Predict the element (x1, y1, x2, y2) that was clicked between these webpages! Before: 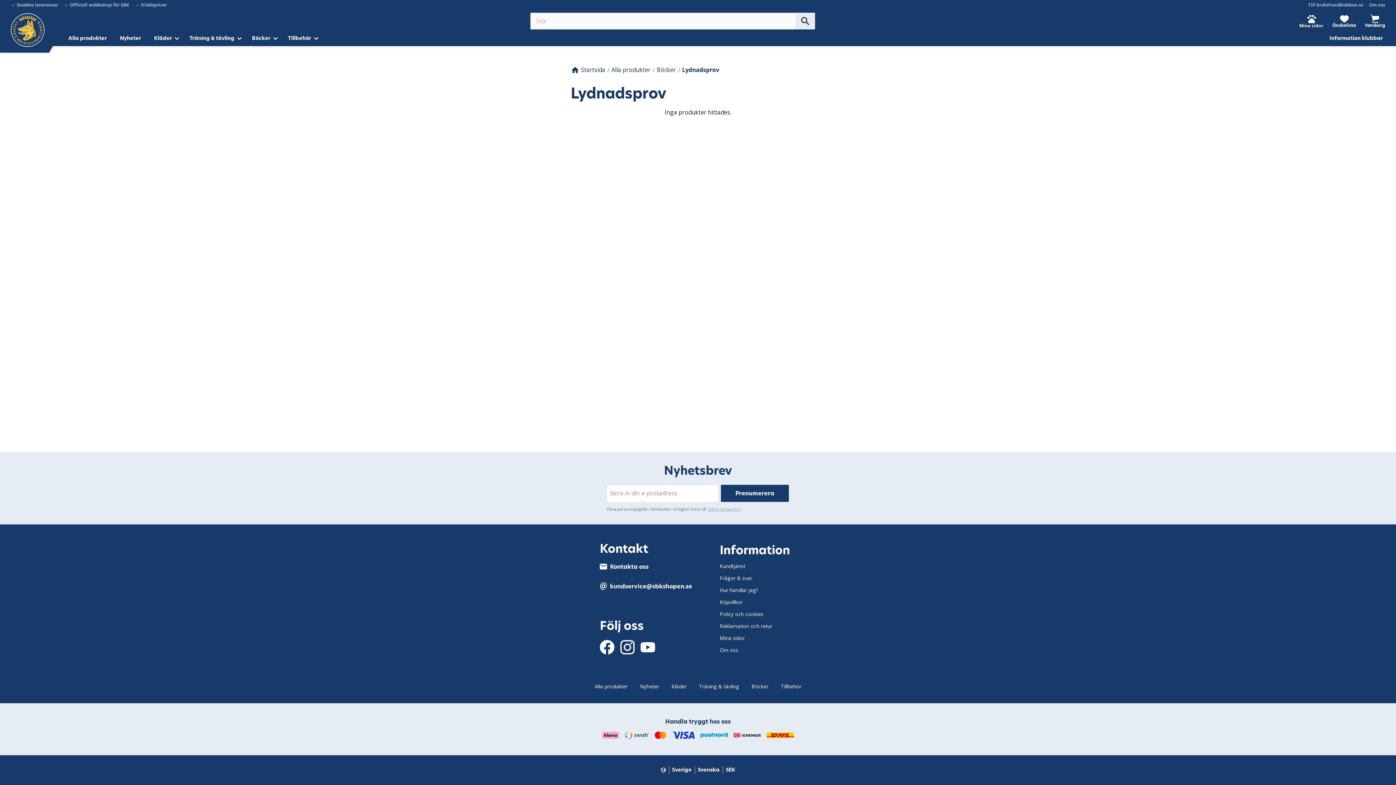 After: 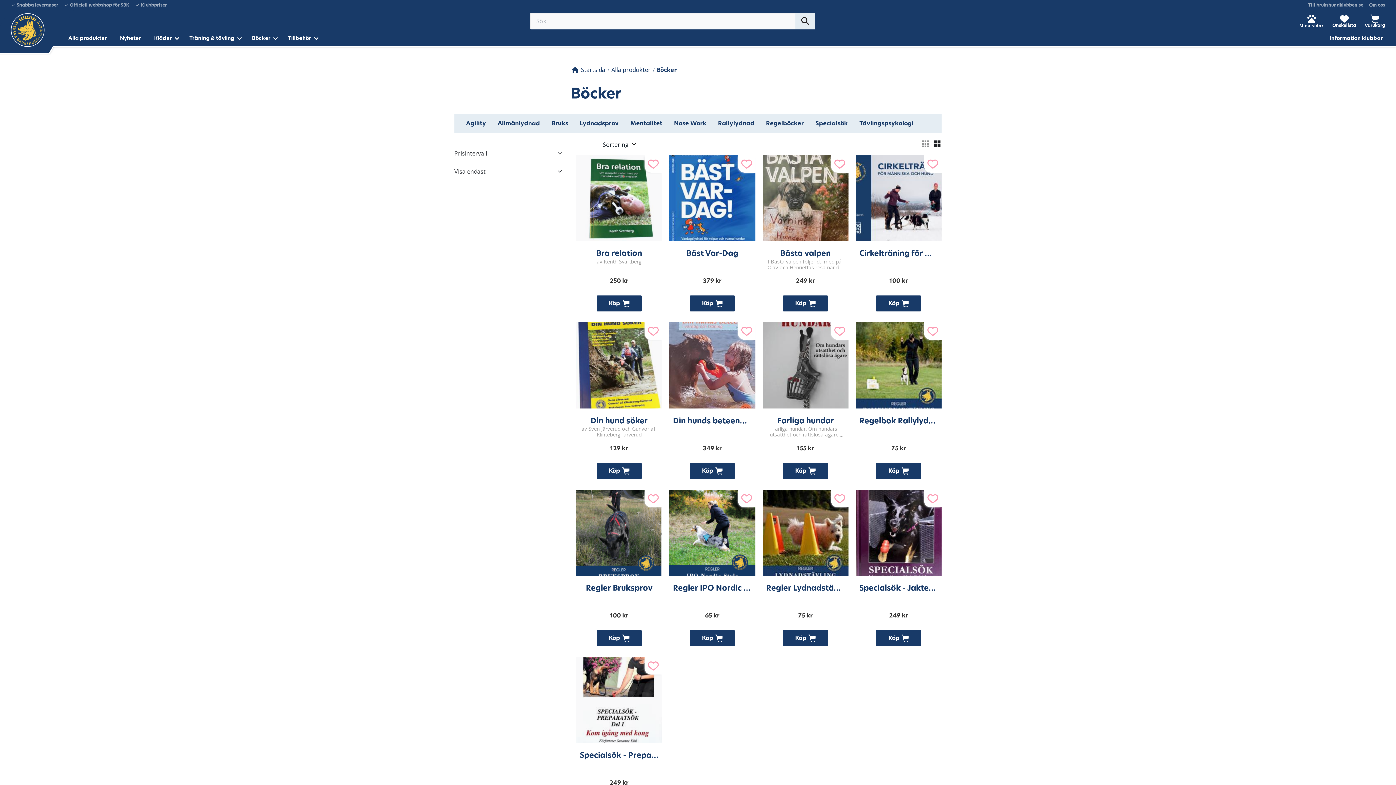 Action: bbox: (245, 31, 281, 46) label: Böcker